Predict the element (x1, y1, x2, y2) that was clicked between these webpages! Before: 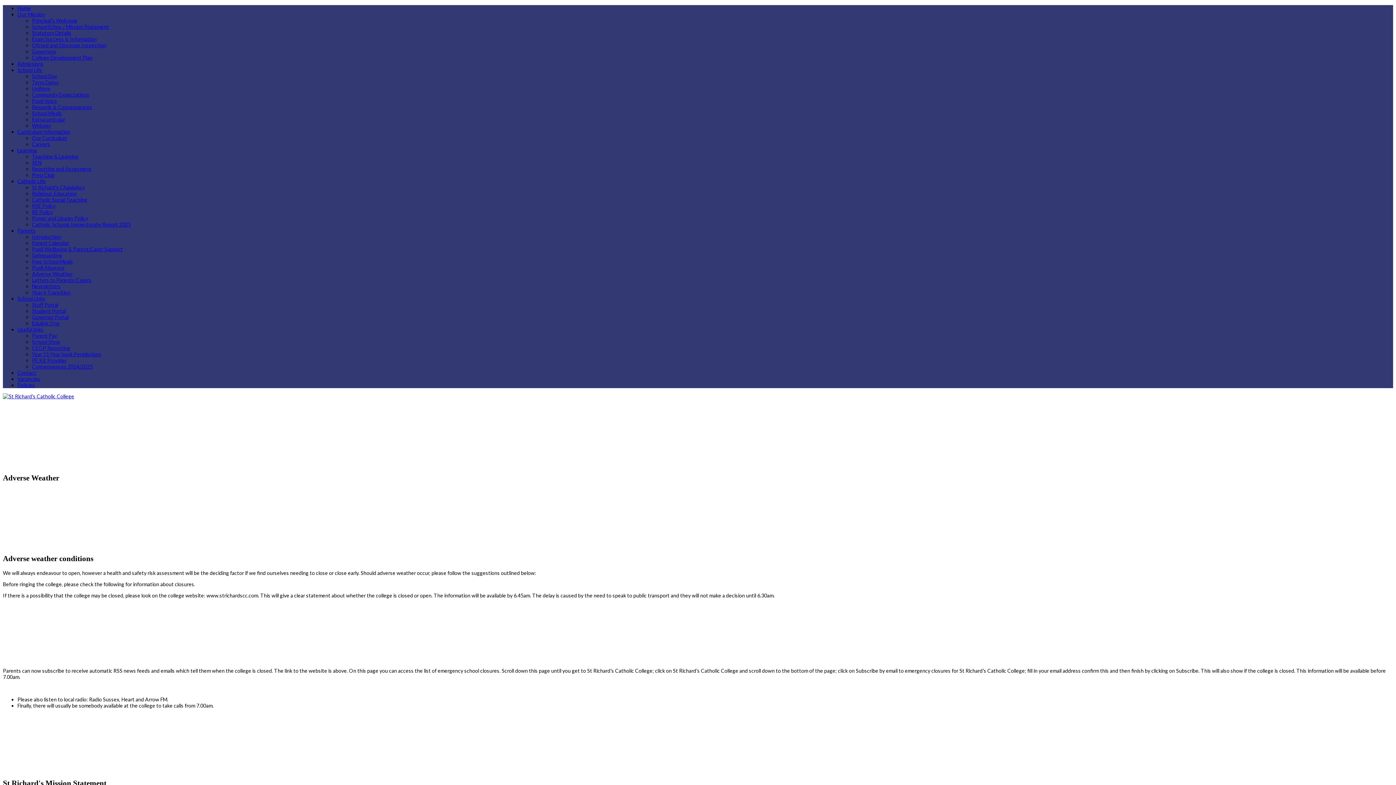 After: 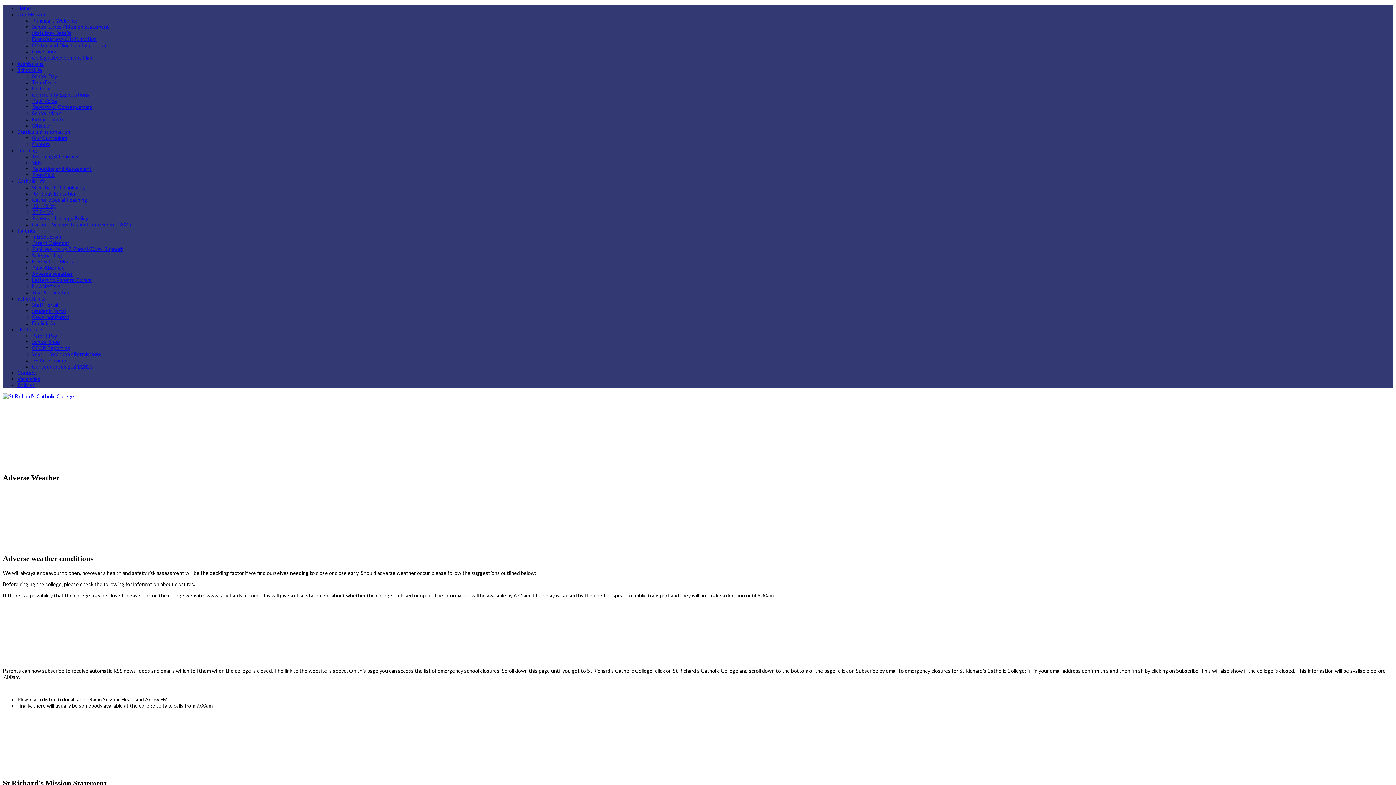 Action: bbox: (2, 393, 74, 399)